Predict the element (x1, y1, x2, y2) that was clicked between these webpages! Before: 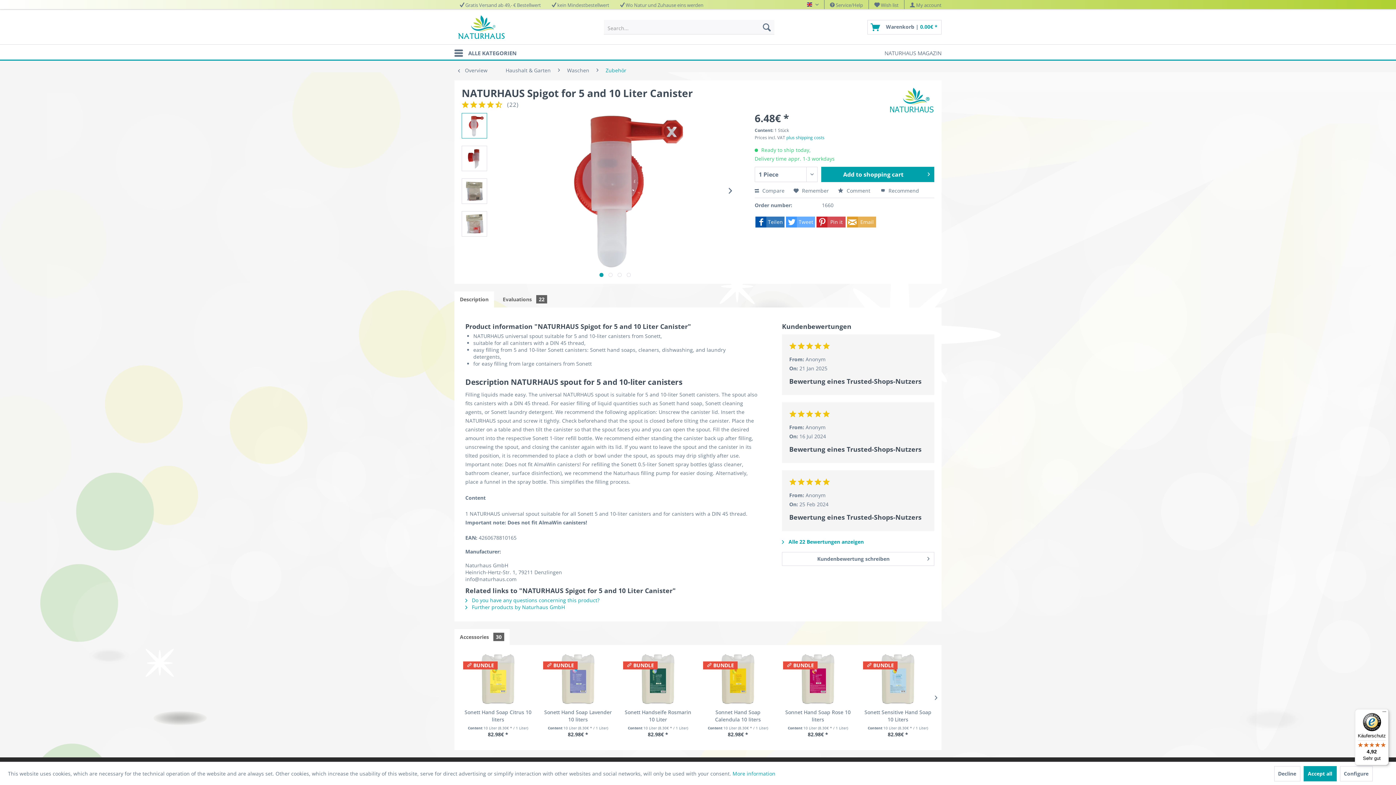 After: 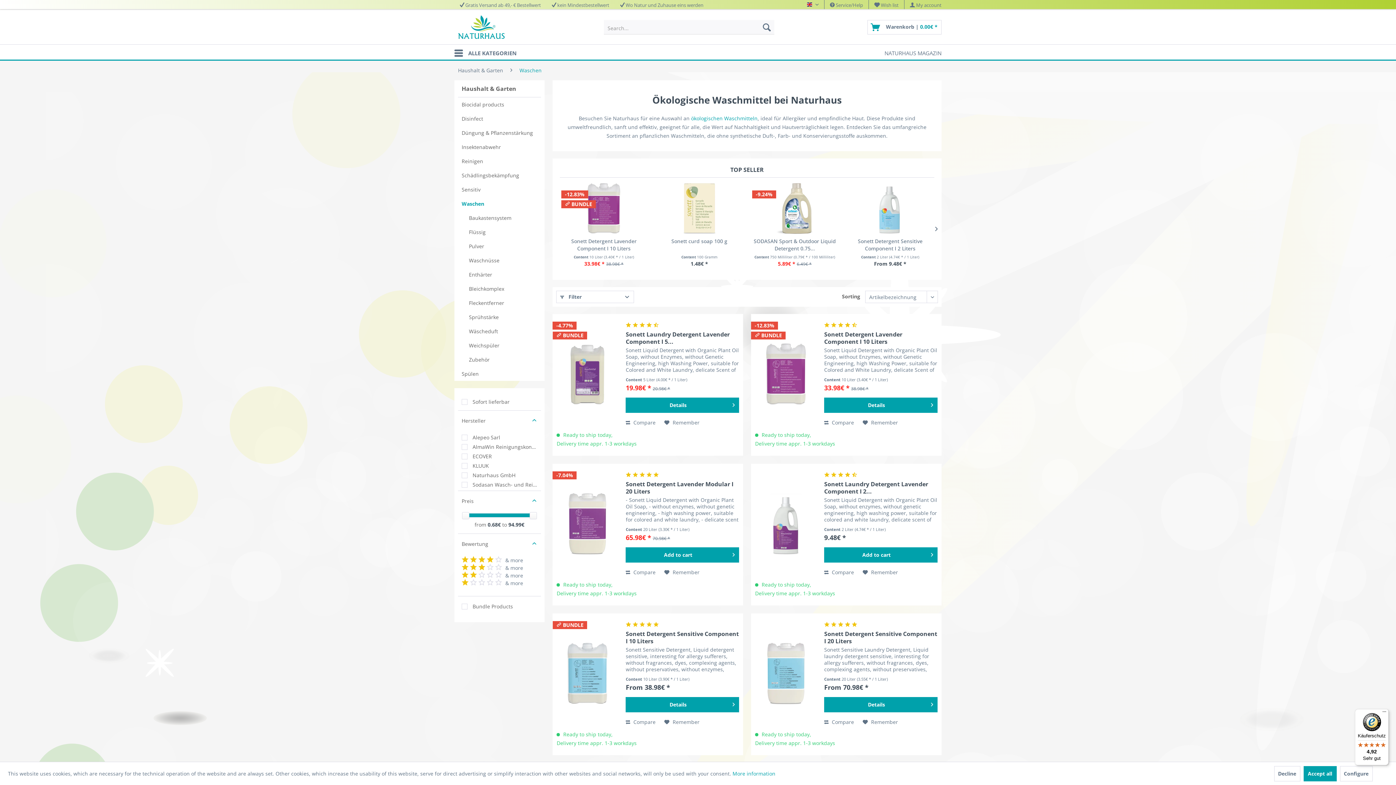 Action: label: Waschen bbox: (563, 62, 593, 78)